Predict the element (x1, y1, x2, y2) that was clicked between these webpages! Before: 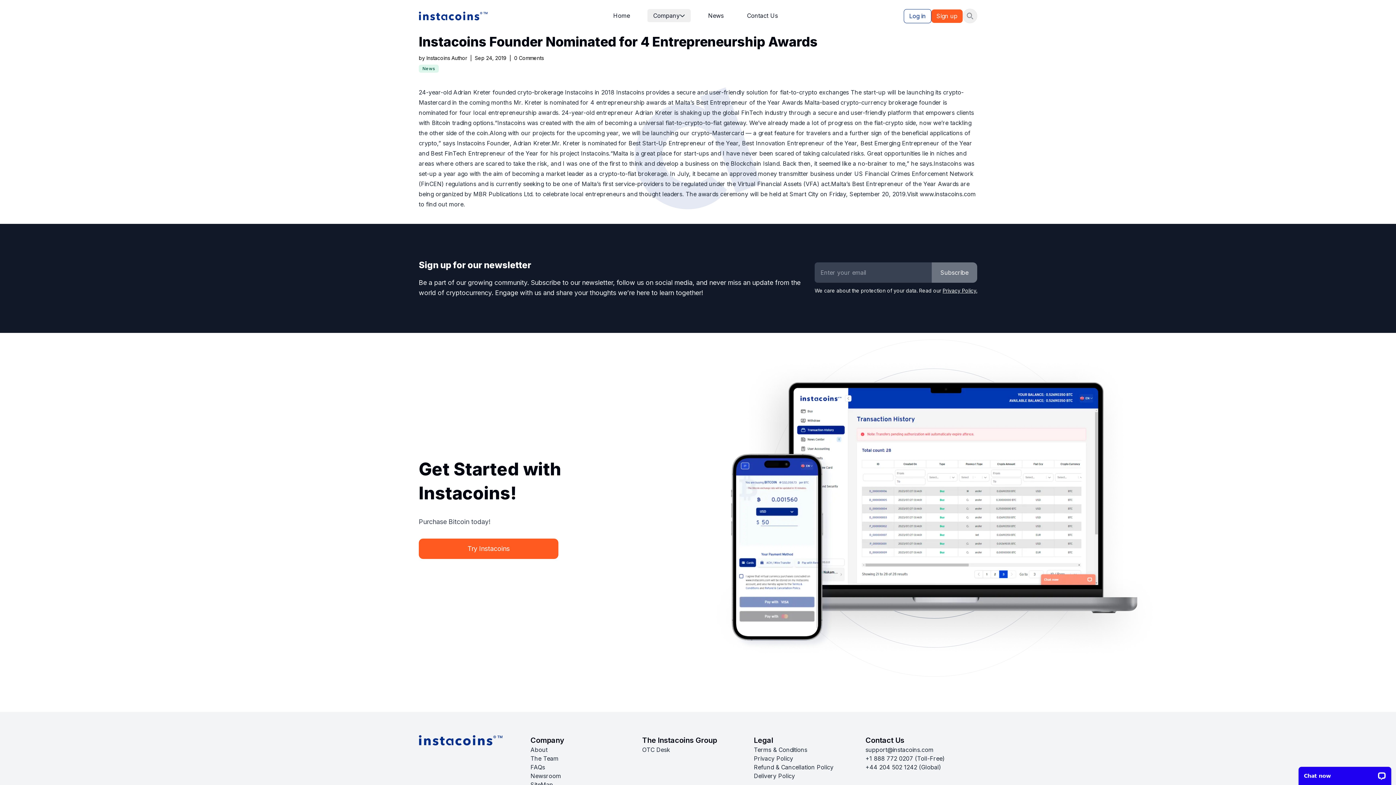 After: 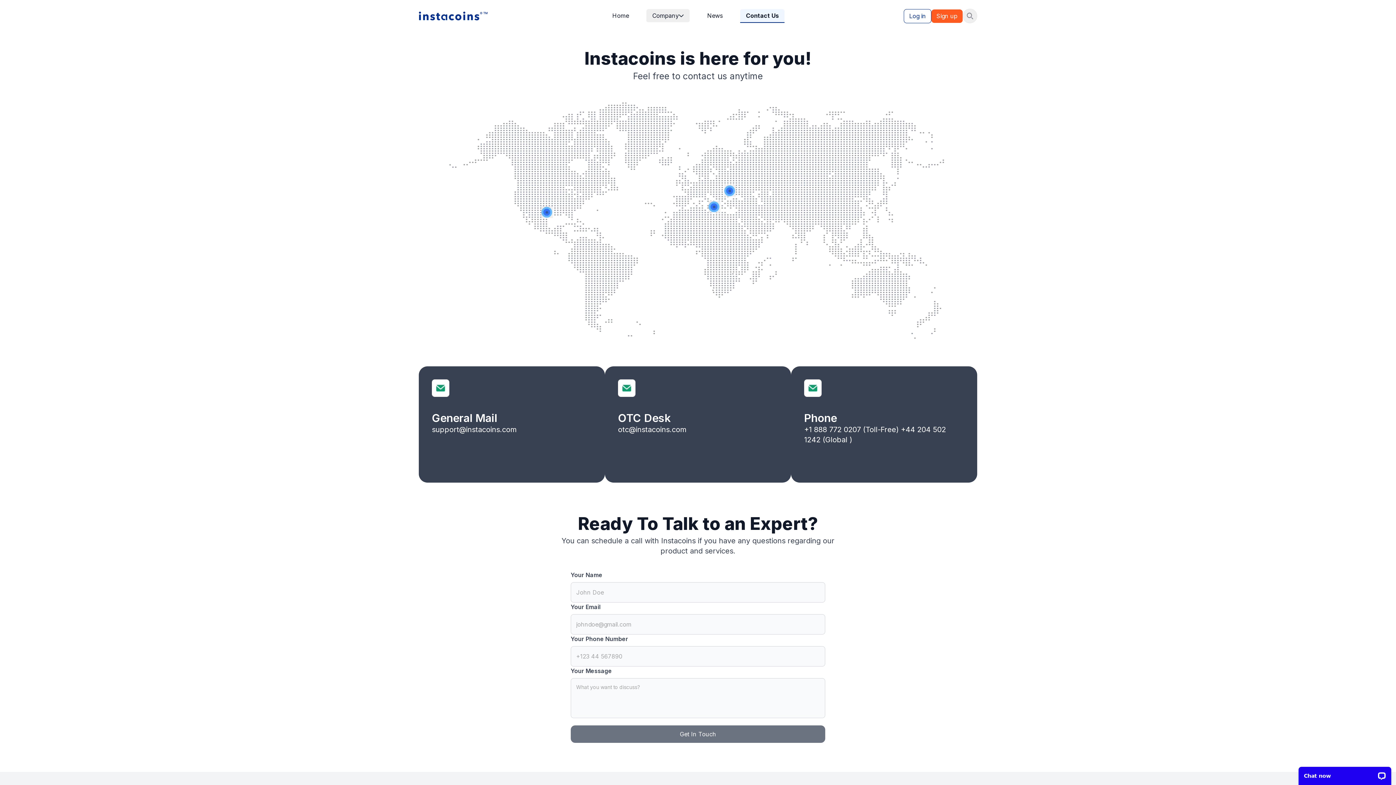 Action: bbox: (741, 9, 783, 22) label: Contact Us